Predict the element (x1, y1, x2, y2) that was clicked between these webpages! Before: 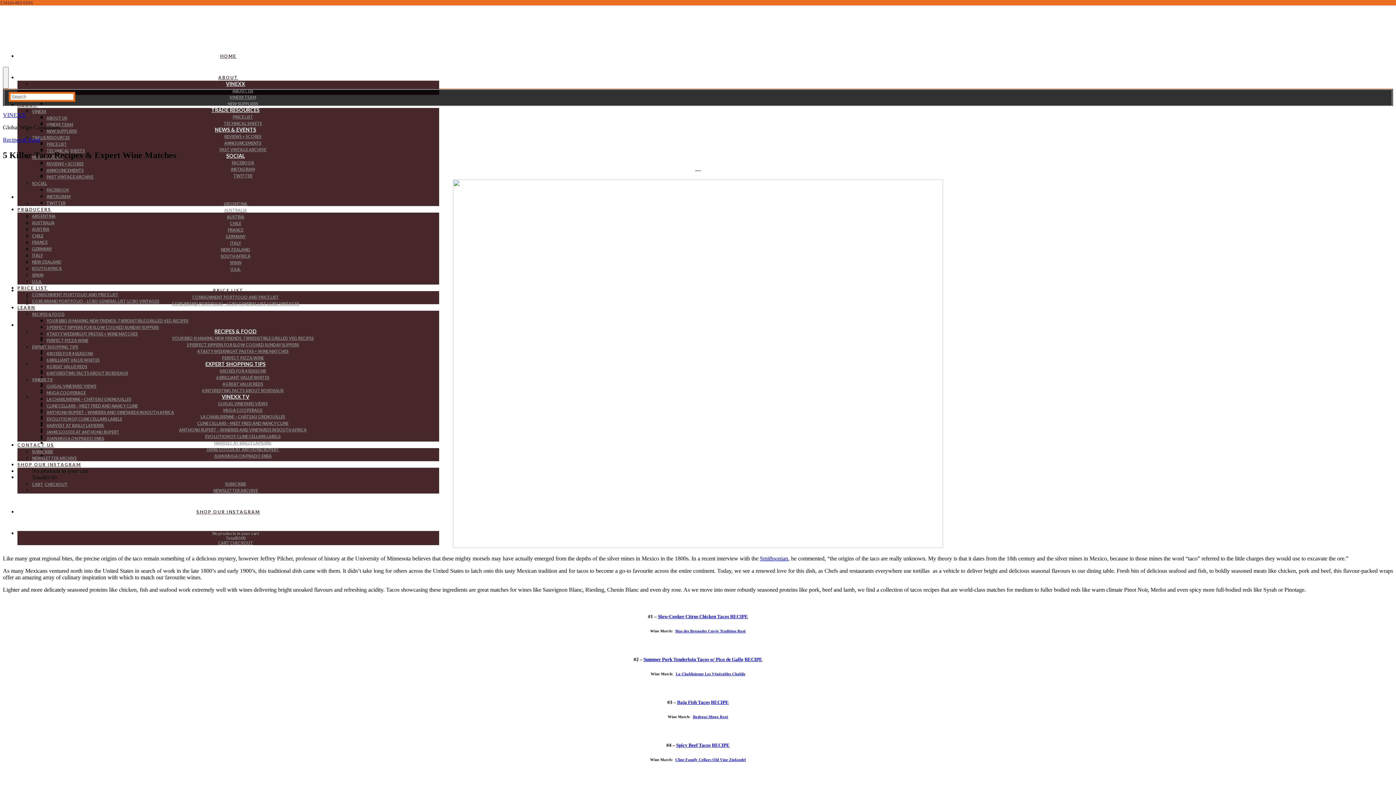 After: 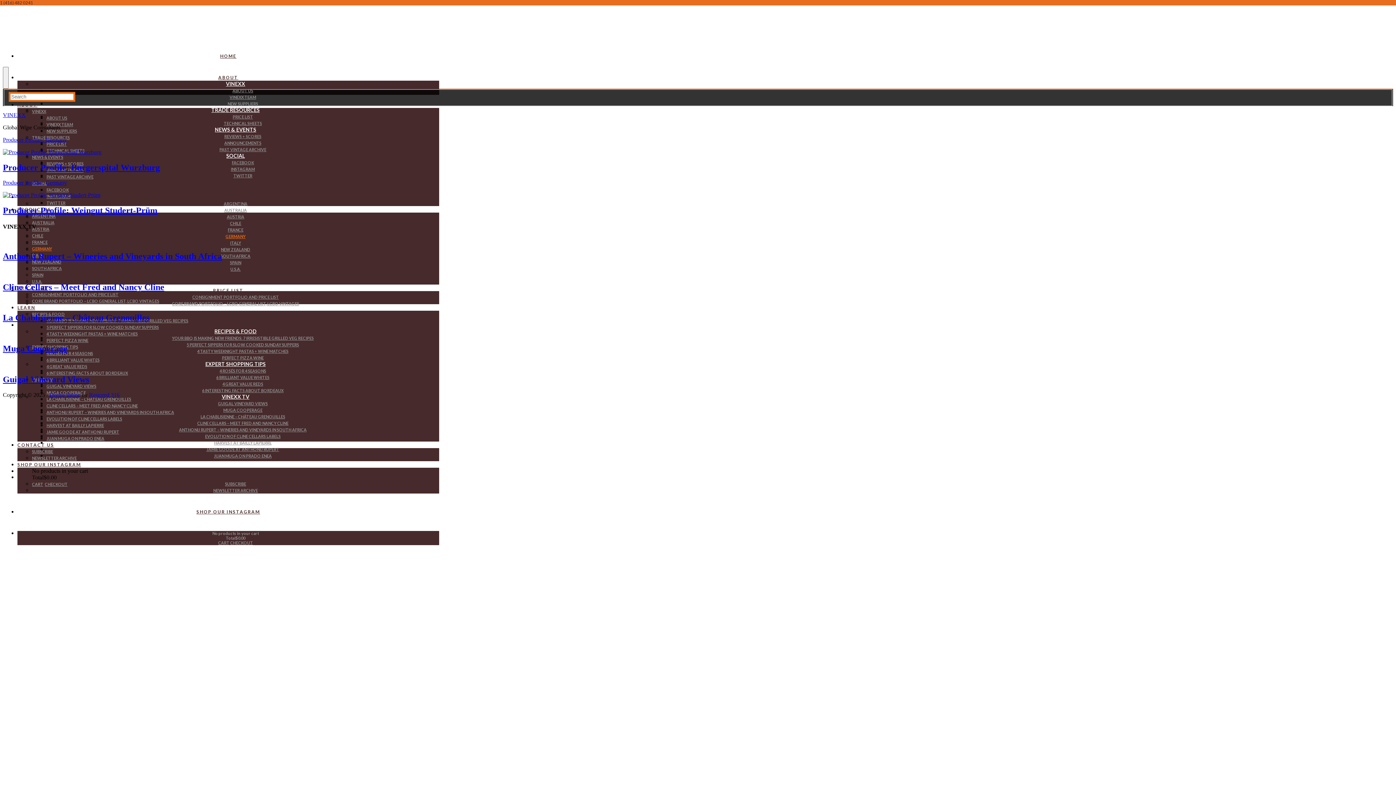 Action: label: GERMANY bbox: (225, 234, 245, 238)